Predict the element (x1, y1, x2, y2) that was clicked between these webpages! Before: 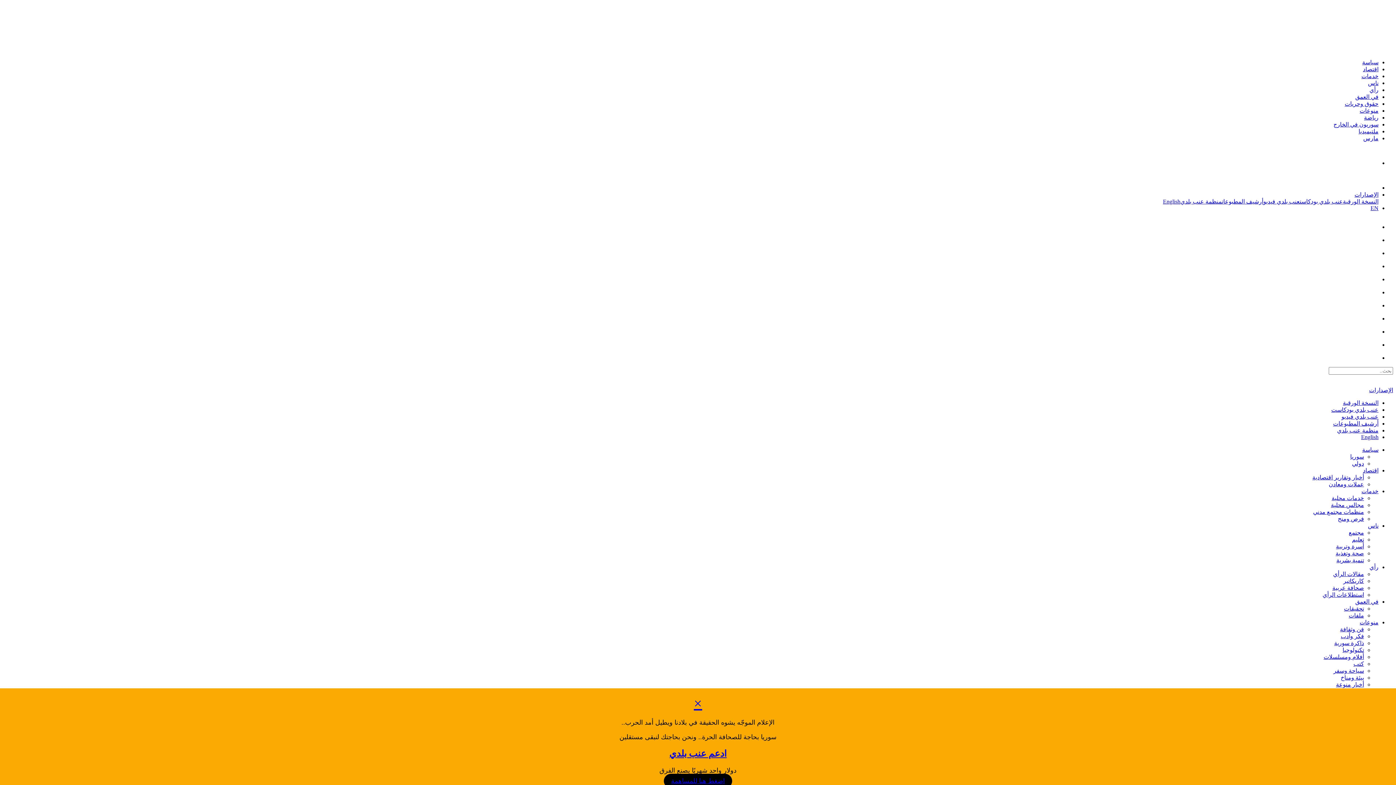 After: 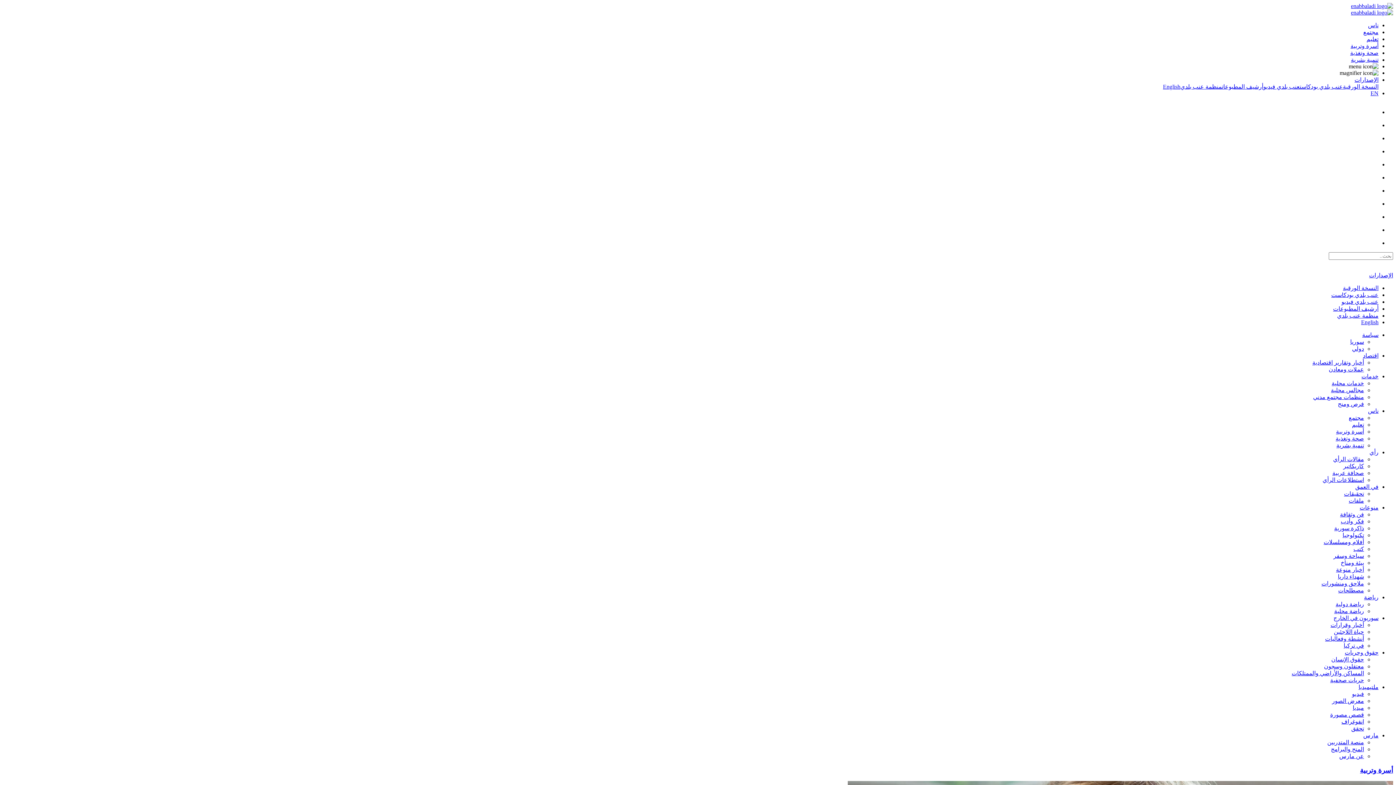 Action: label: أسرة وتربية bbox: (1336, 543, 1364, 549)